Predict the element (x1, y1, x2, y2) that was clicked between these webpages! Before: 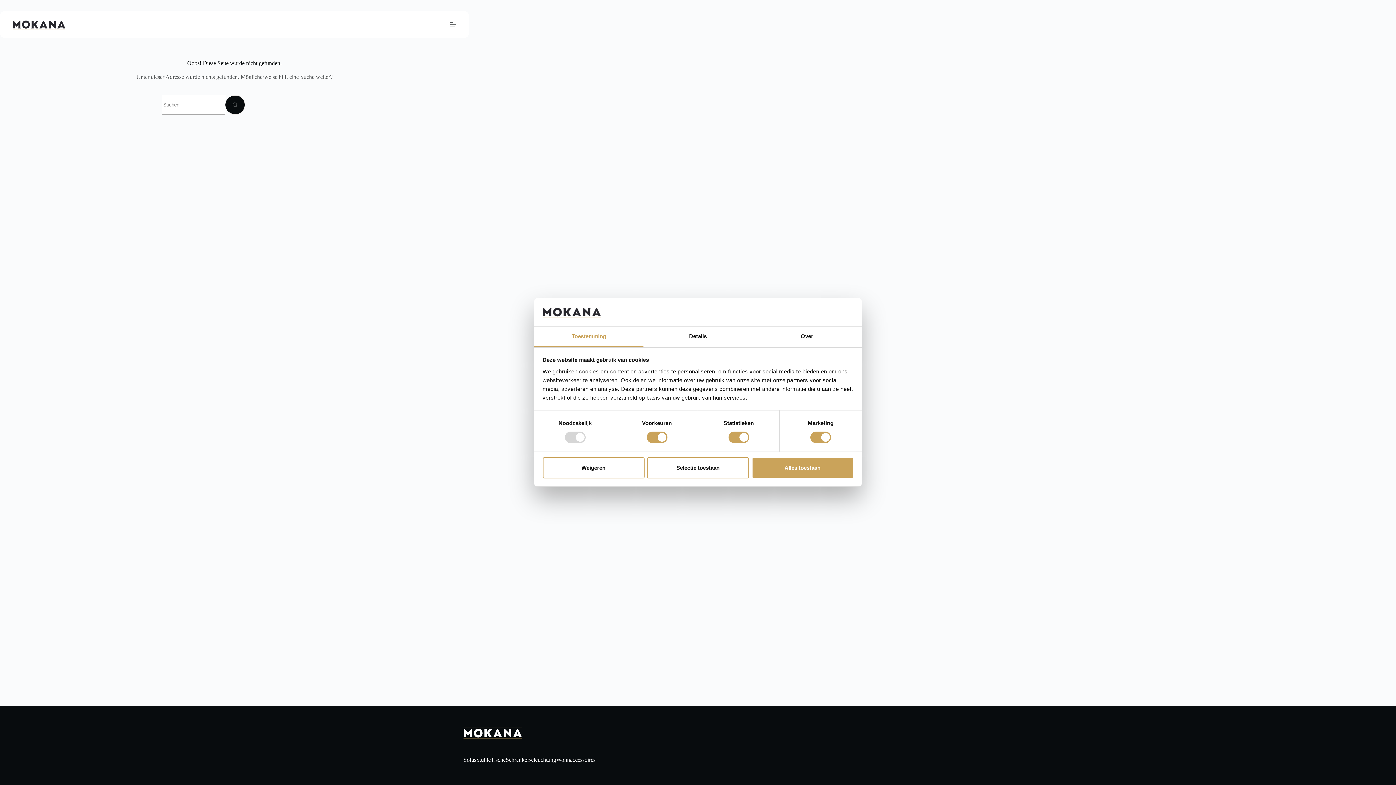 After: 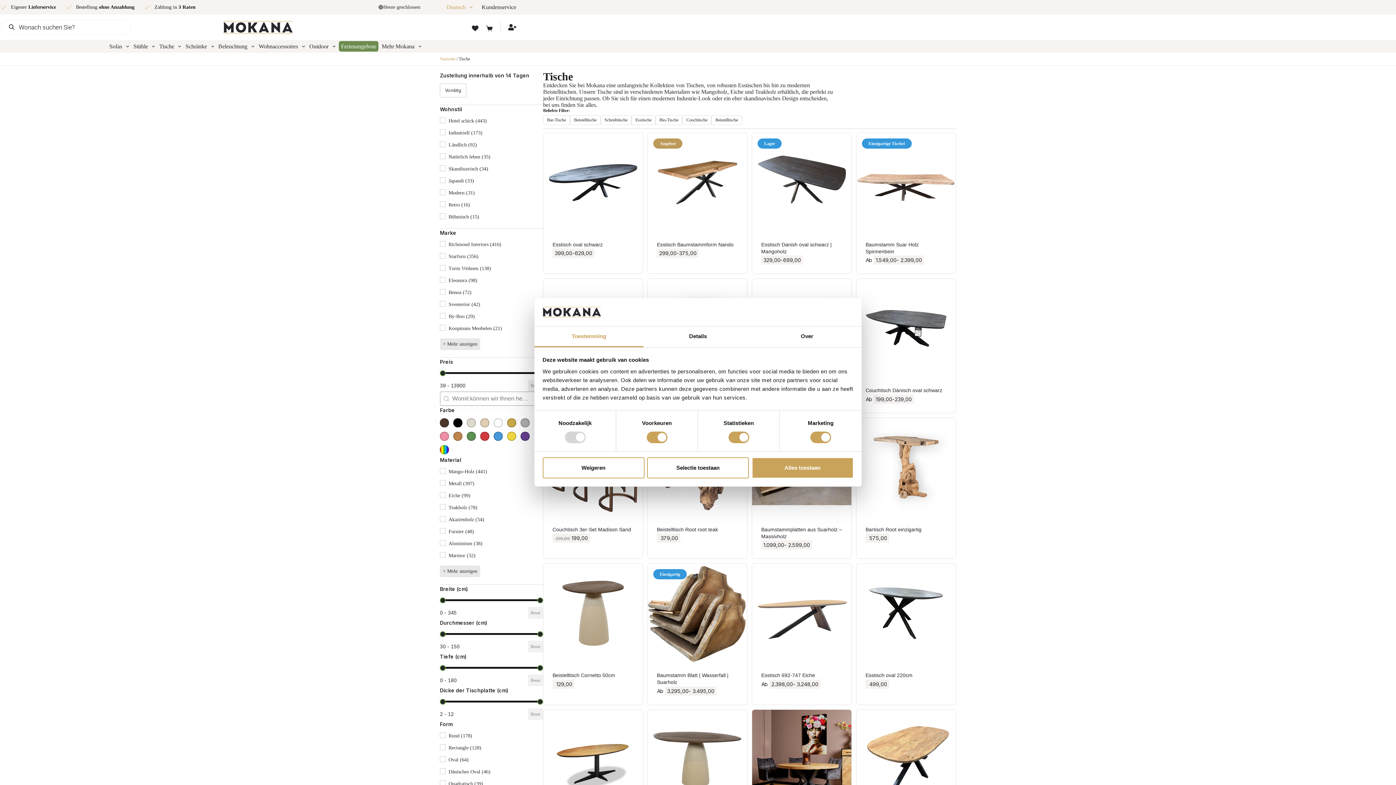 Action: bbox: (490, 757, 505, 763) label: Tische